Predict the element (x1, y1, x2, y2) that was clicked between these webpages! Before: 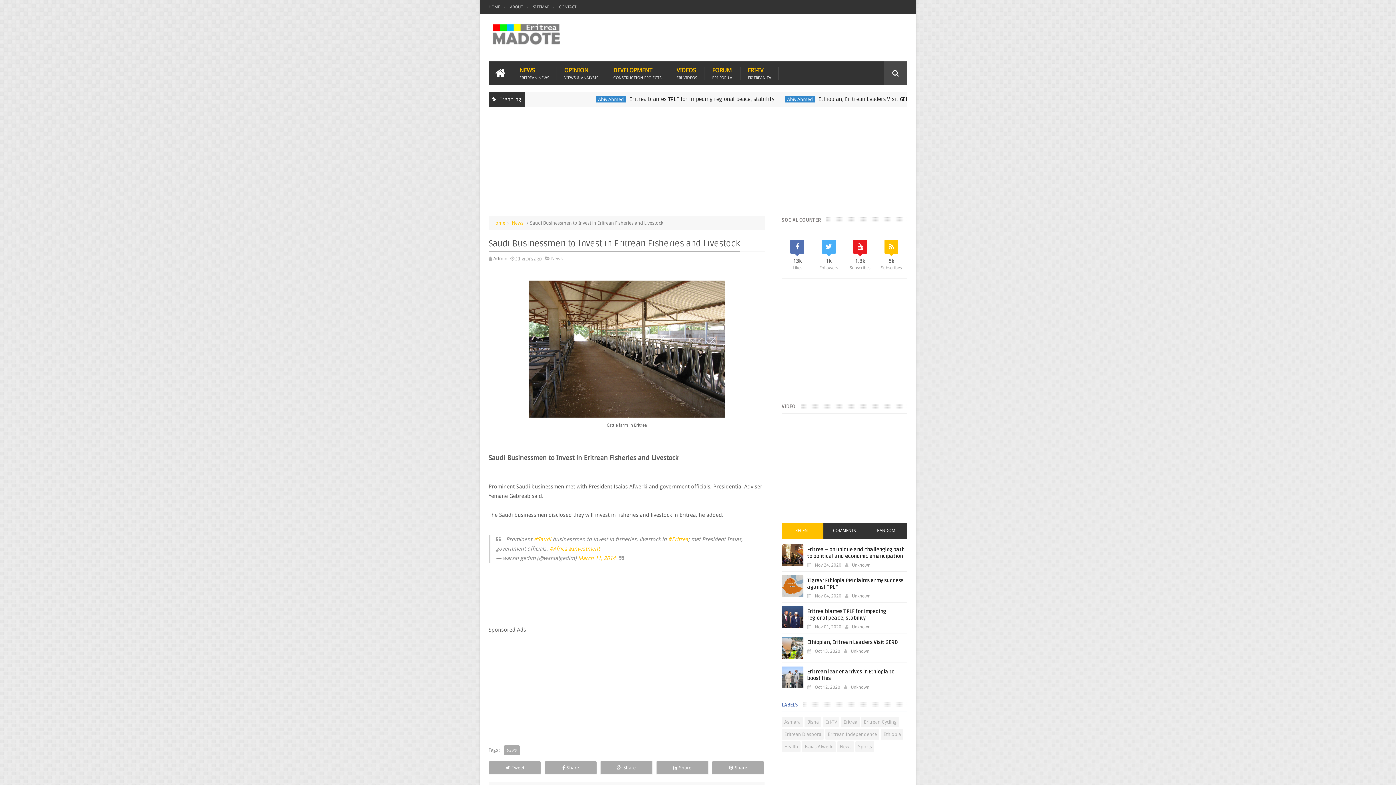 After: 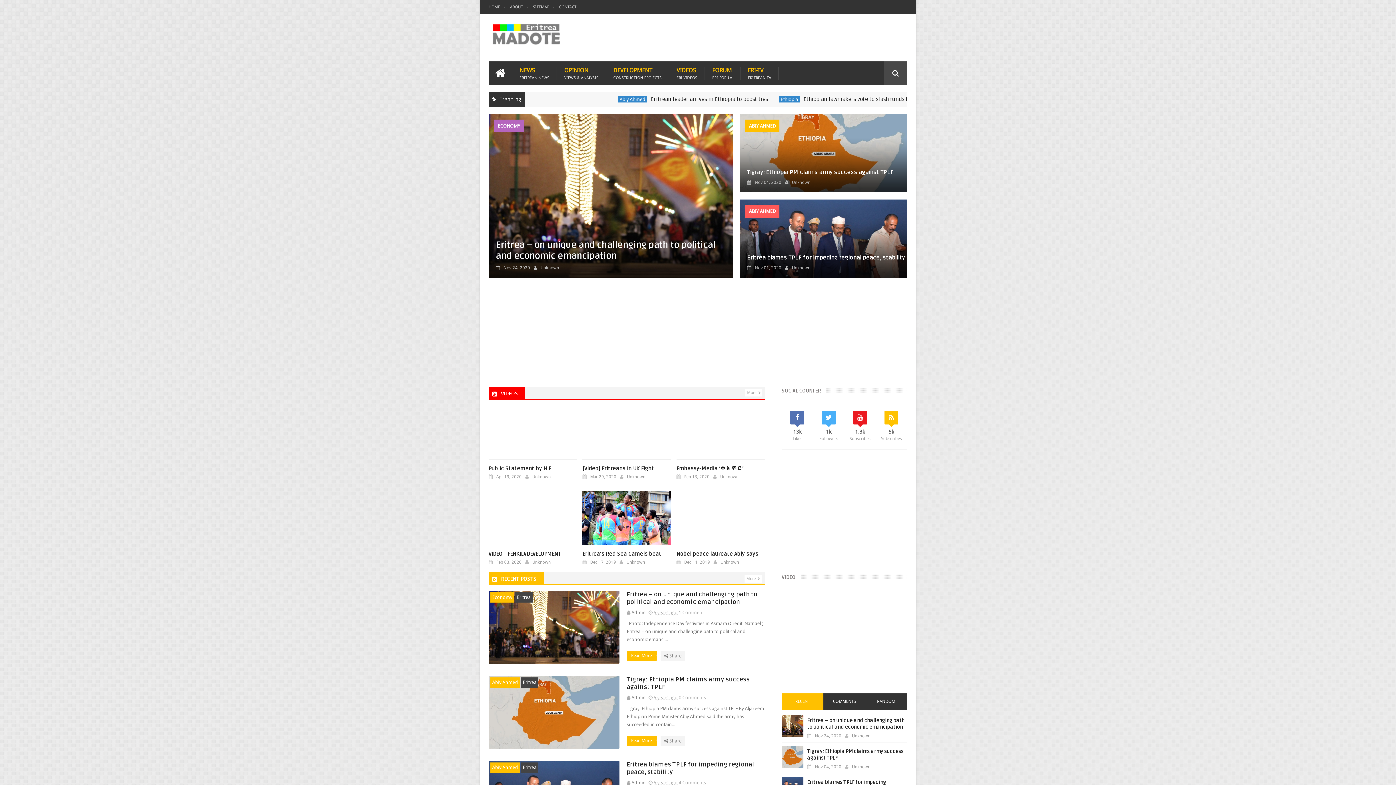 Action: bbox: (488, 22, 579, 53)